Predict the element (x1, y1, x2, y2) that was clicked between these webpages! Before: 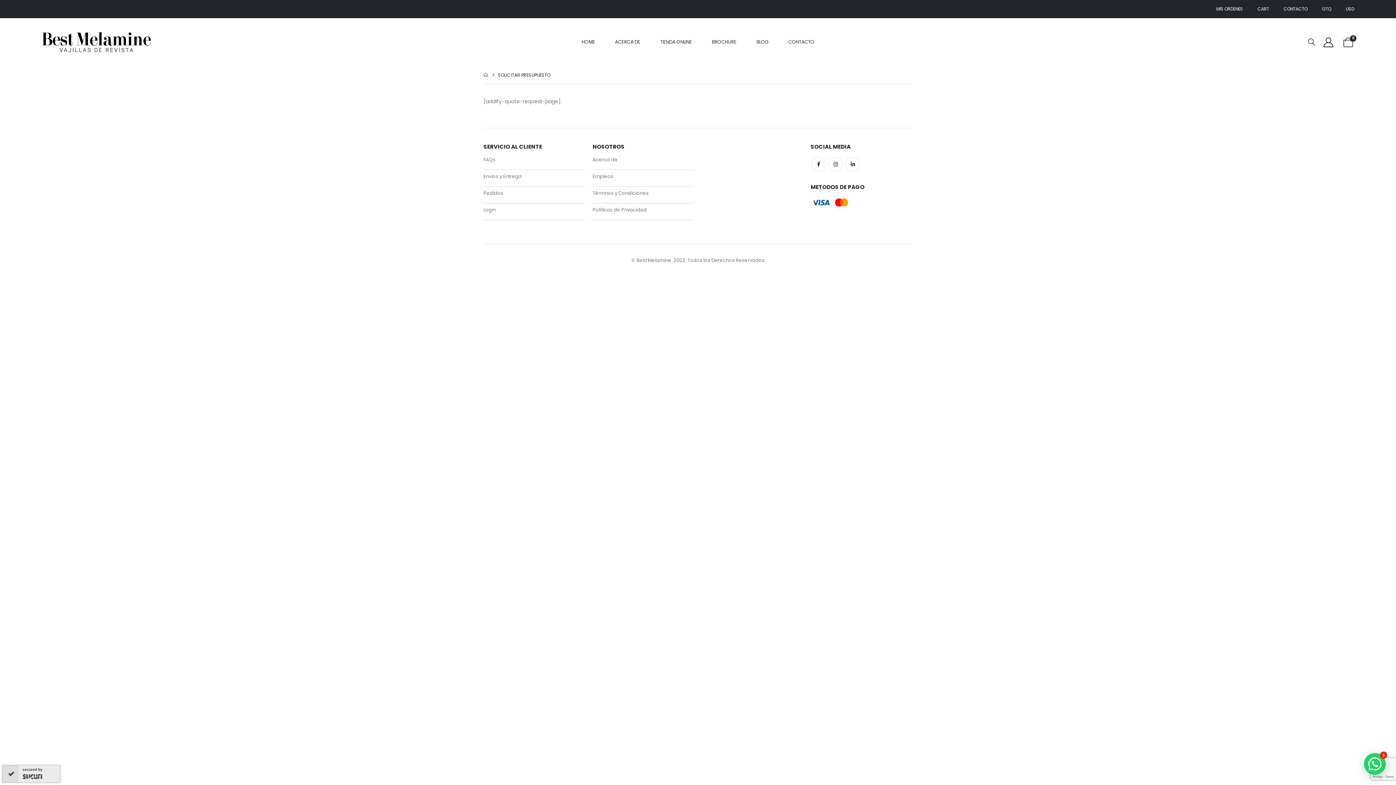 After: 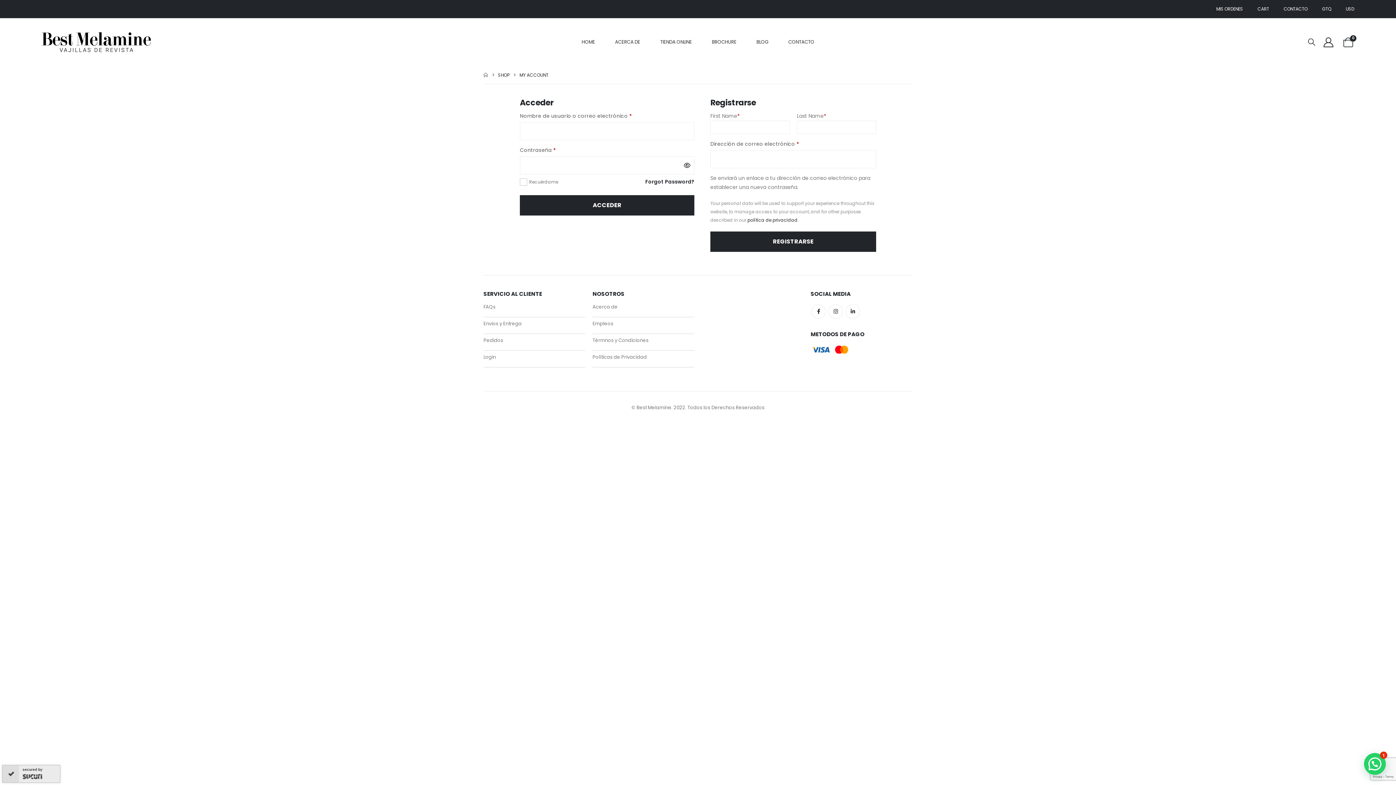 Action: label: Pedidos bbox: (483, 189, 503, 196)